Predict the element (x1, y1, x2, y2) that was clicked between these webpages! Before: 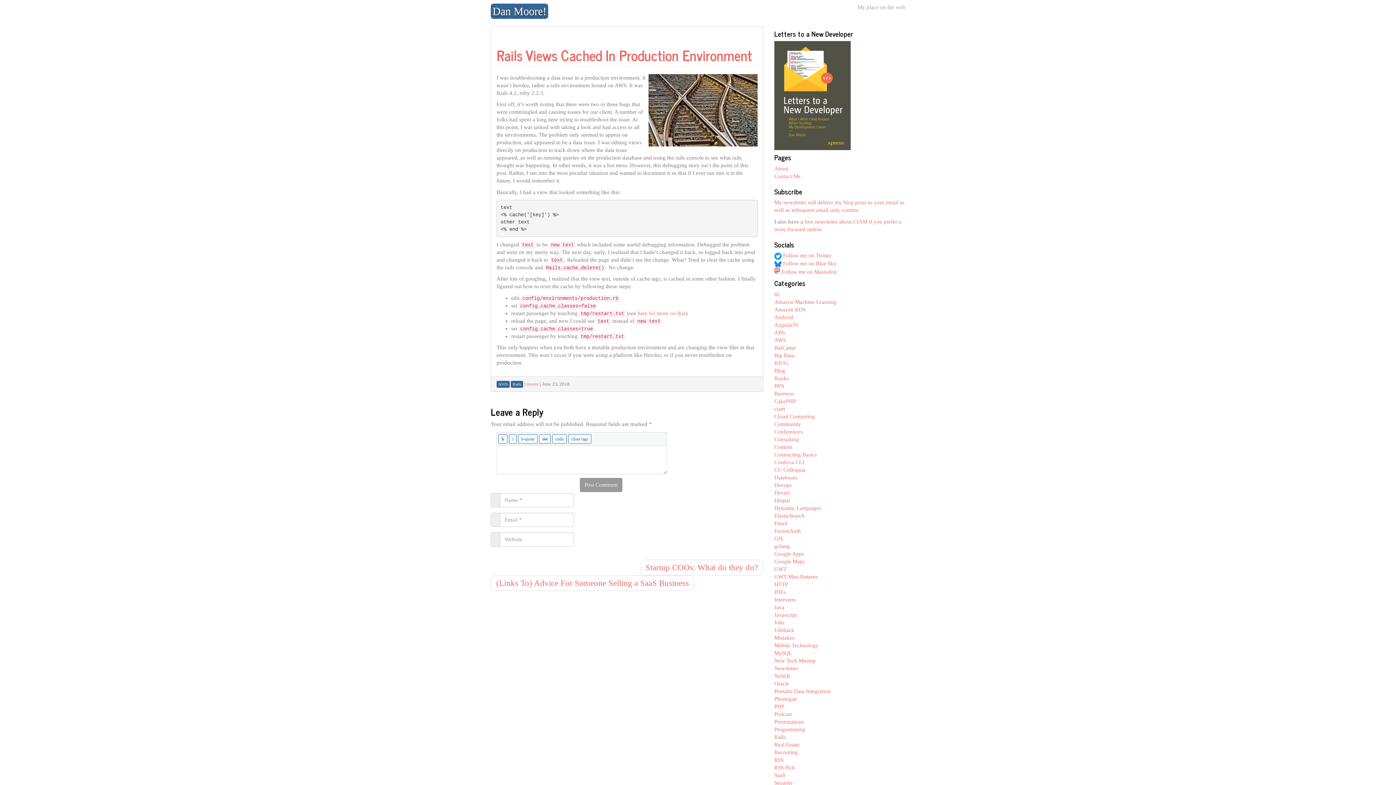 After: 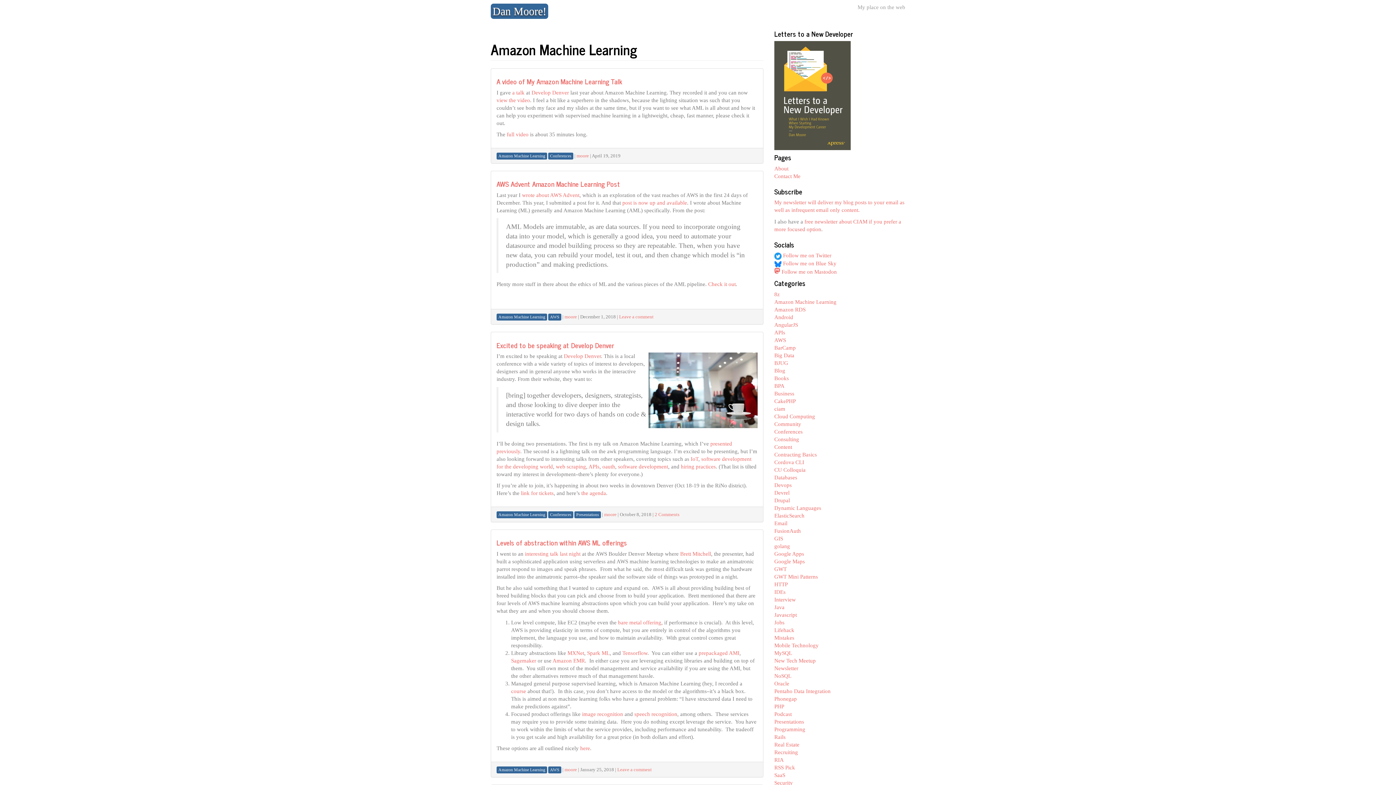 Action: bbox: (774, 299, 836, 304) label: Amazon Machine Learning